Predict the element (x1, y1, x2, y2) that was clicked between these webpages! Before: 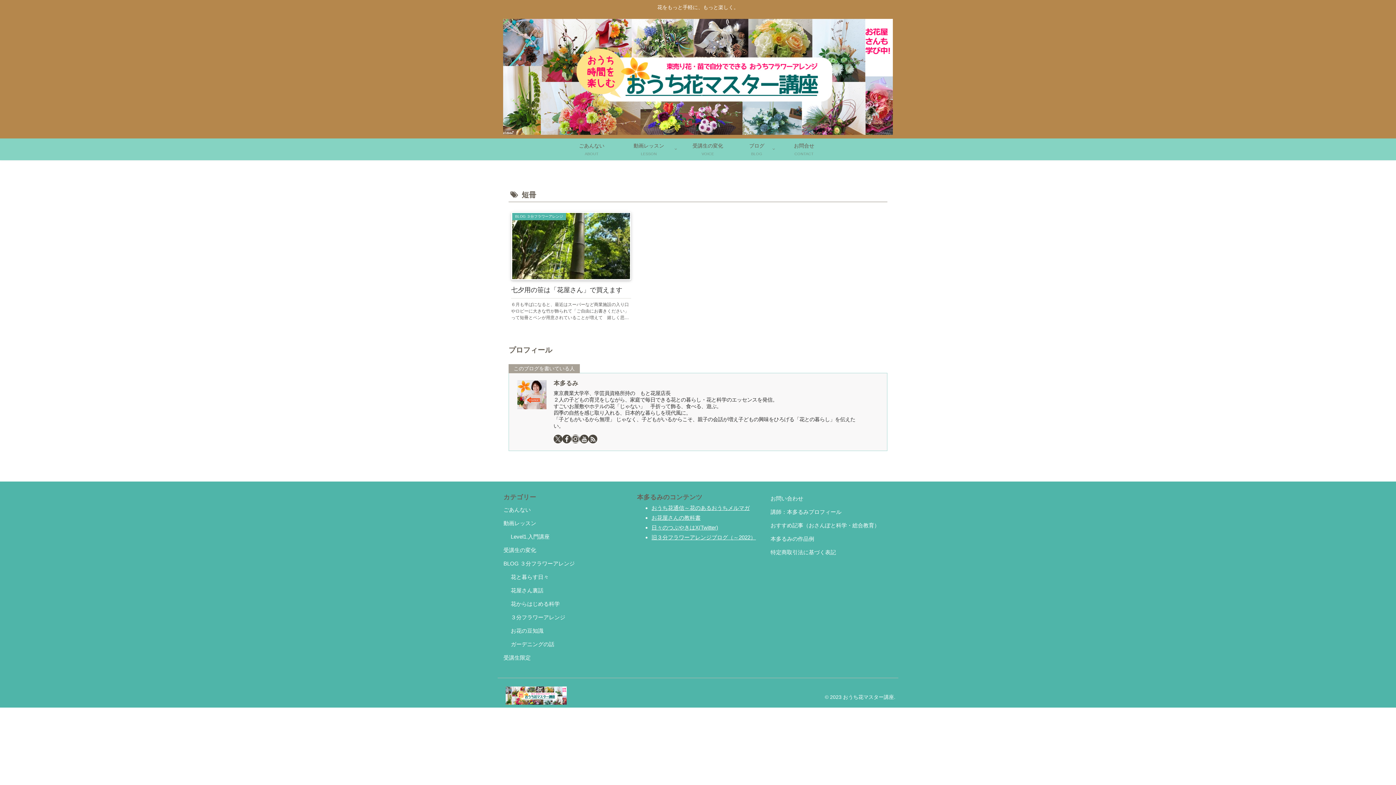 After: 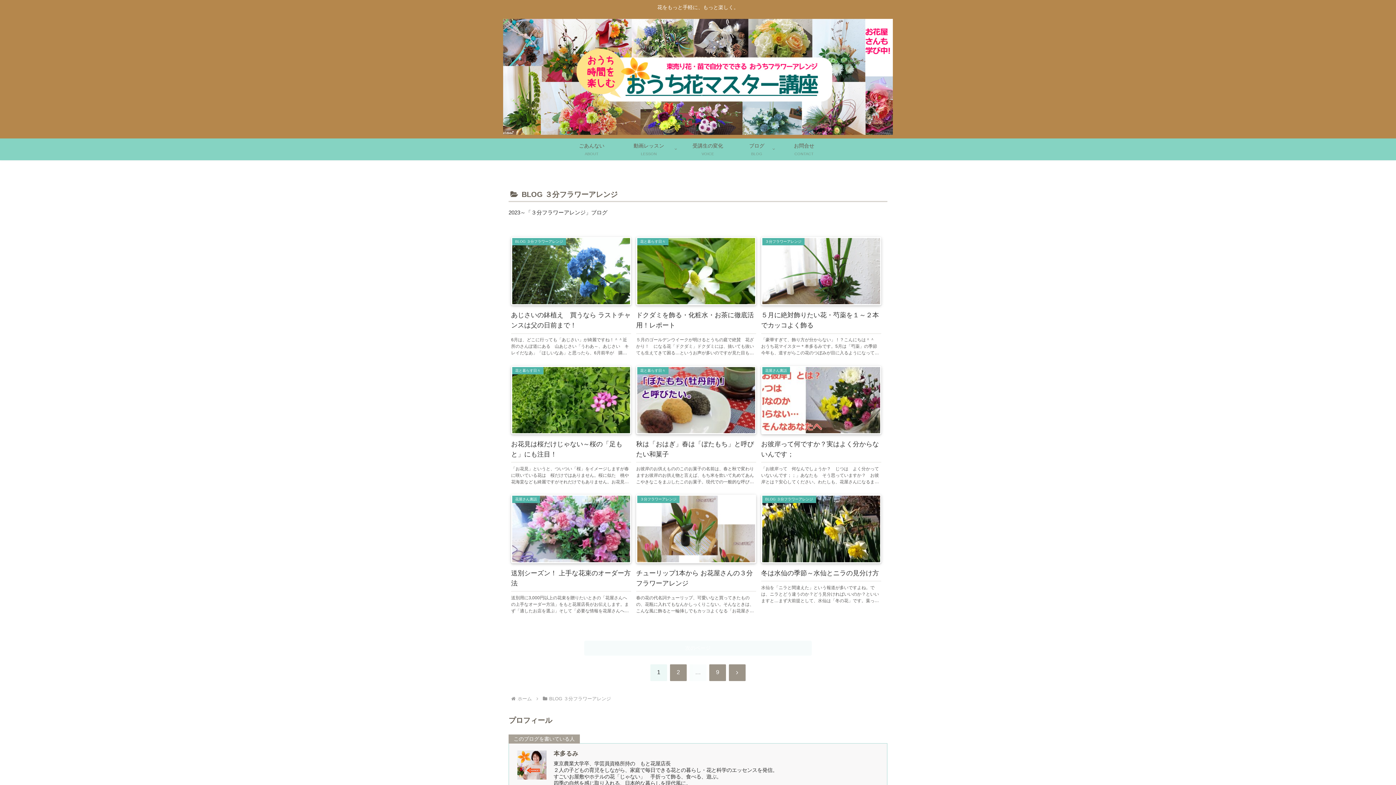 Action: label: BLOG ３分フラワーアレンジ bbox: (503, 557, 625, 570)